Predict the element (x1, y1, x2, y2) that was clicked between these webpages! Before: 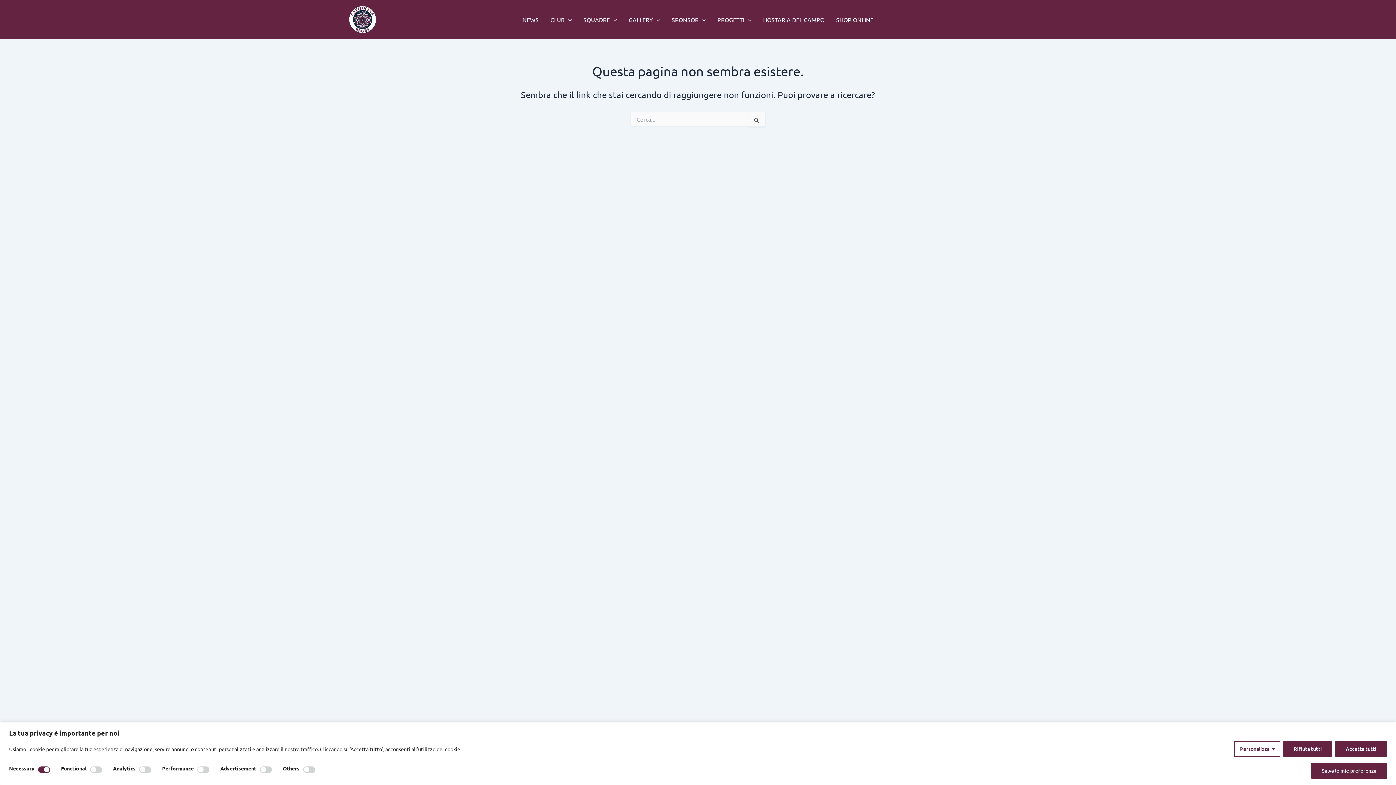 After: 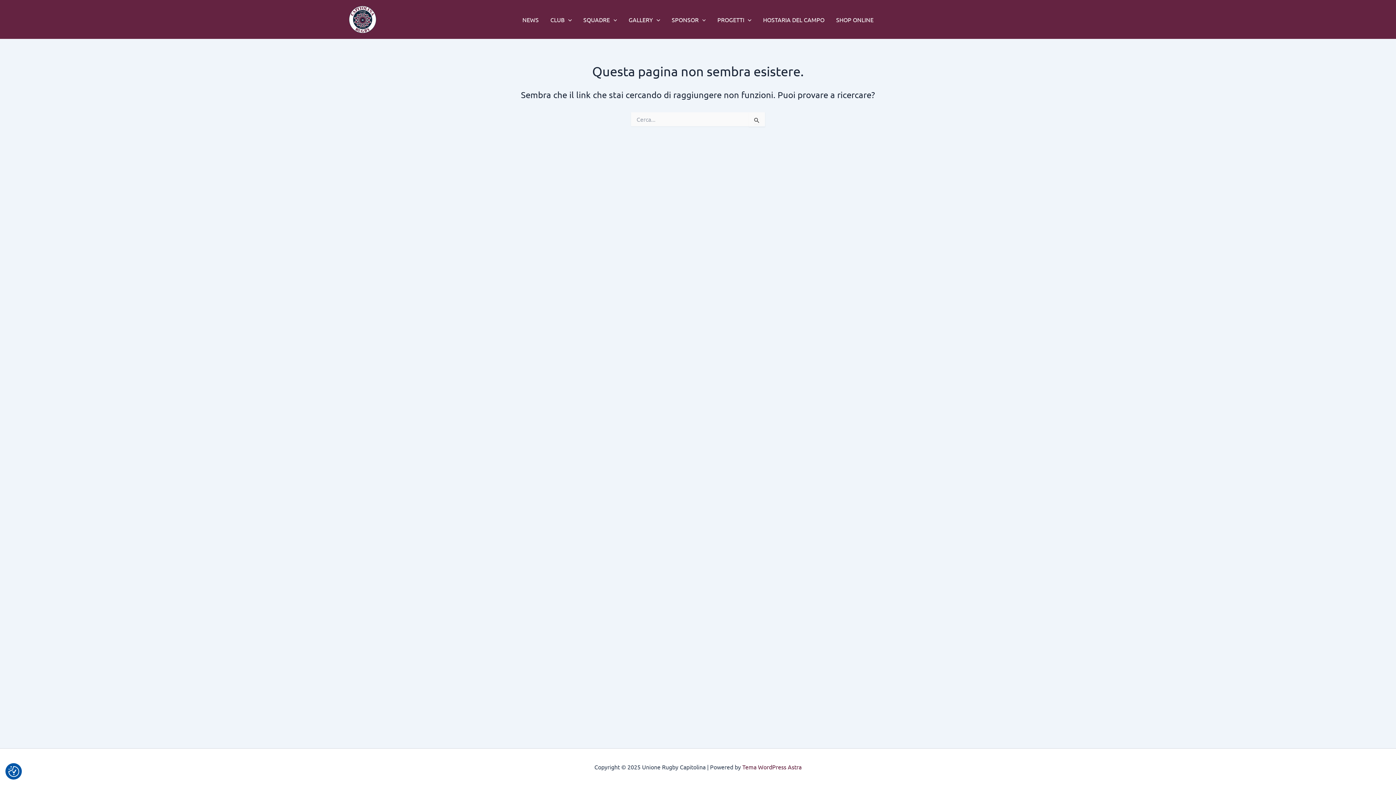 Action: label: Rifiuta tutti bbox: (1283, 741, 1332, 757)